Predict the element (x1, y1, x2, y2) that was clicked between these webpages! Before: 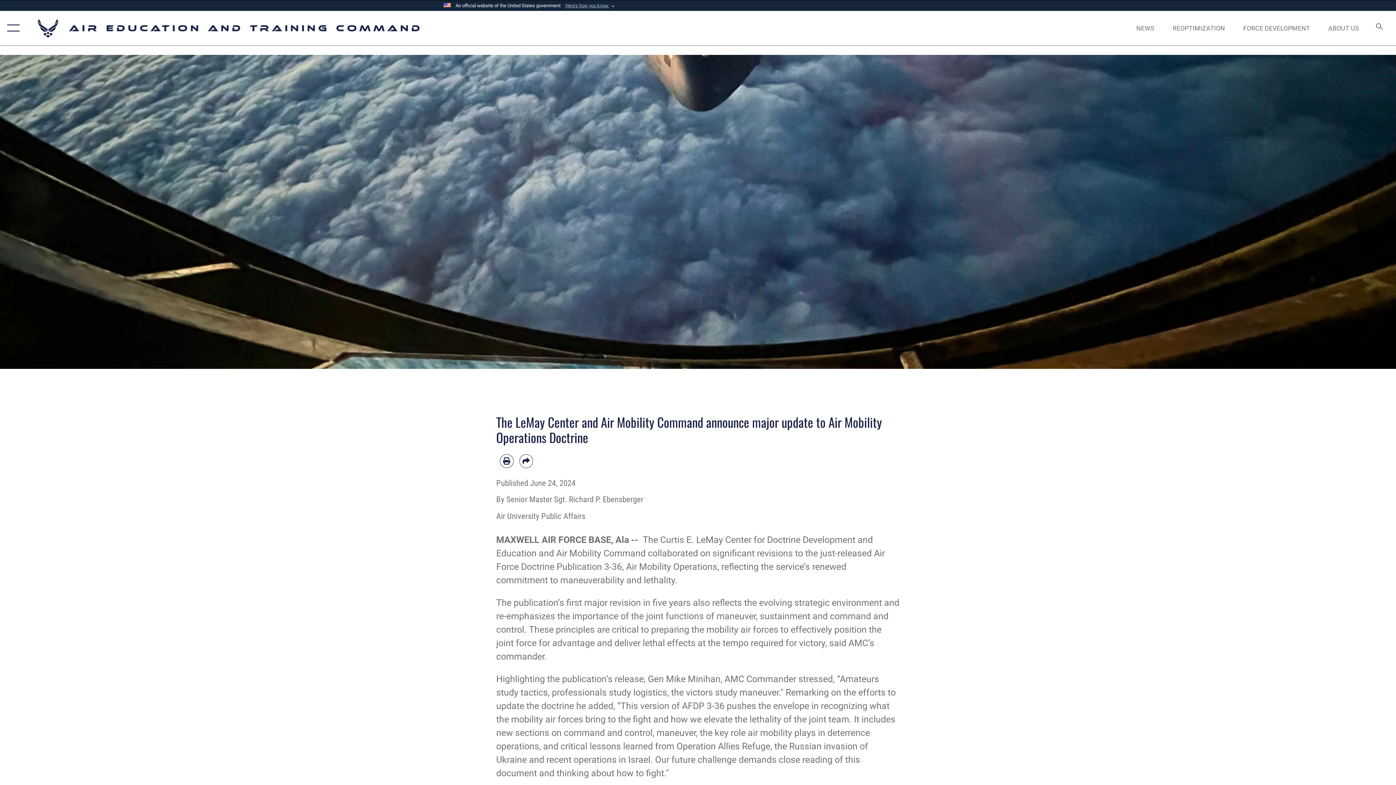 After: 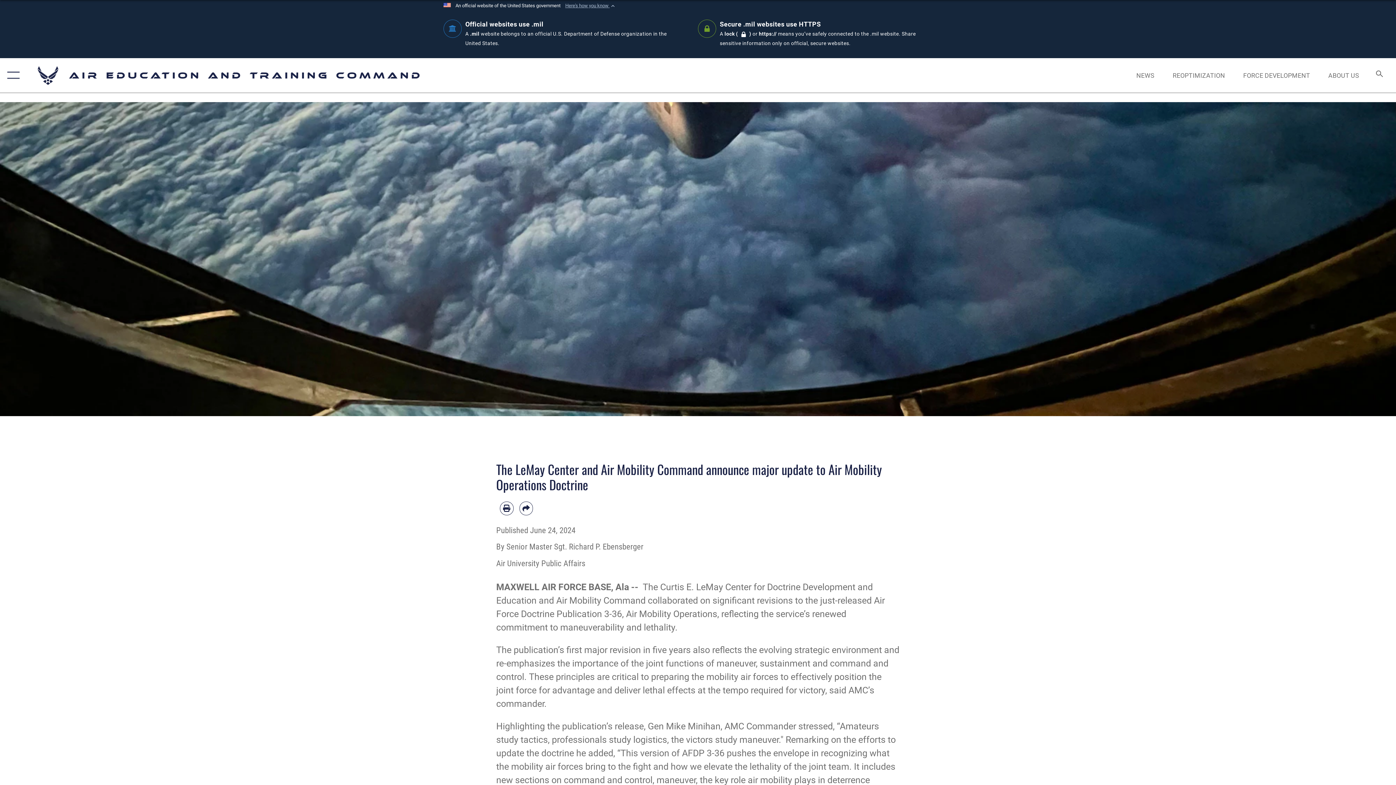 Action: bbox: (565, 2, 616, 9) label: Here's how you know 